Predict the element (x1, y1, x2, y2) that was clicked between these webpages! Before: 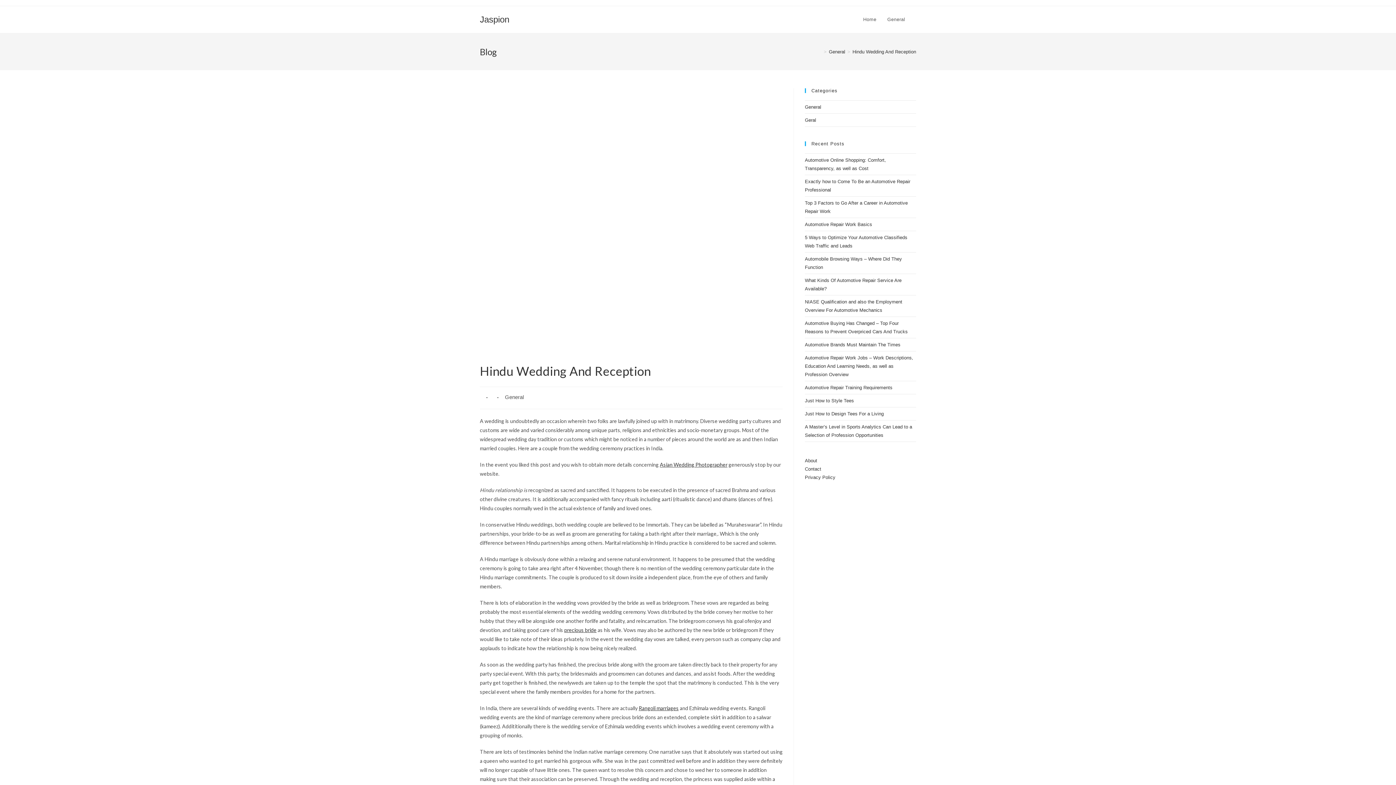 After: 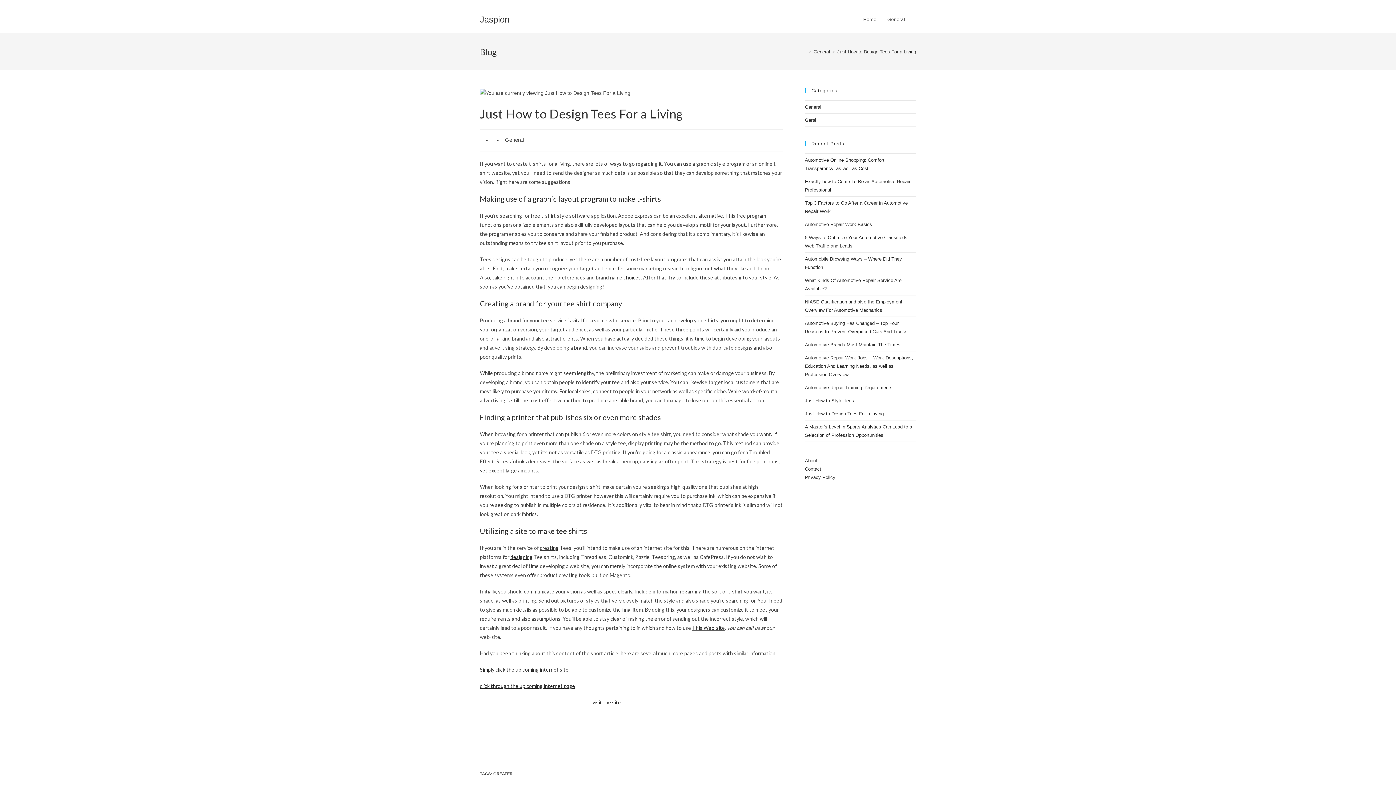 Action: label: Just How to Design Tees For a Living bbox: (805, 411, 884, 416)